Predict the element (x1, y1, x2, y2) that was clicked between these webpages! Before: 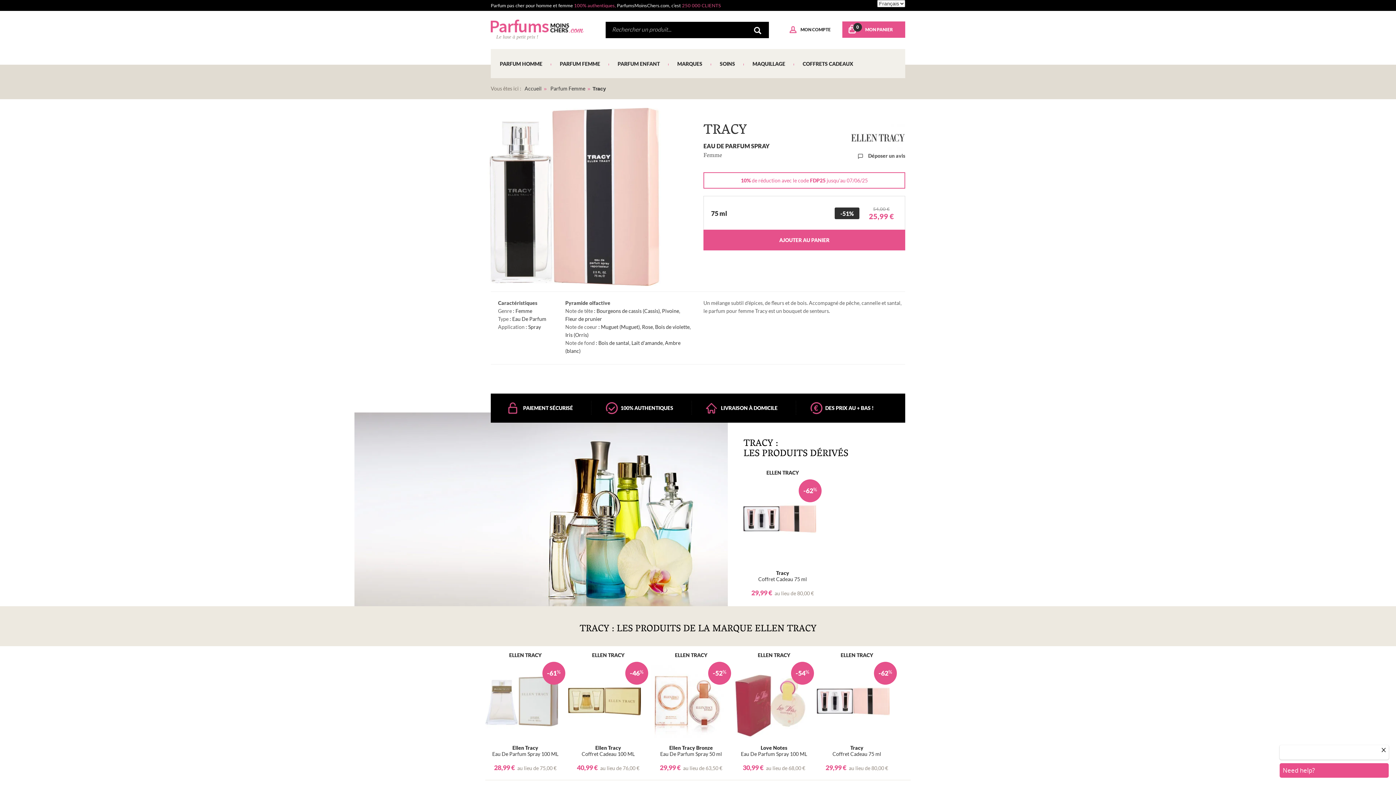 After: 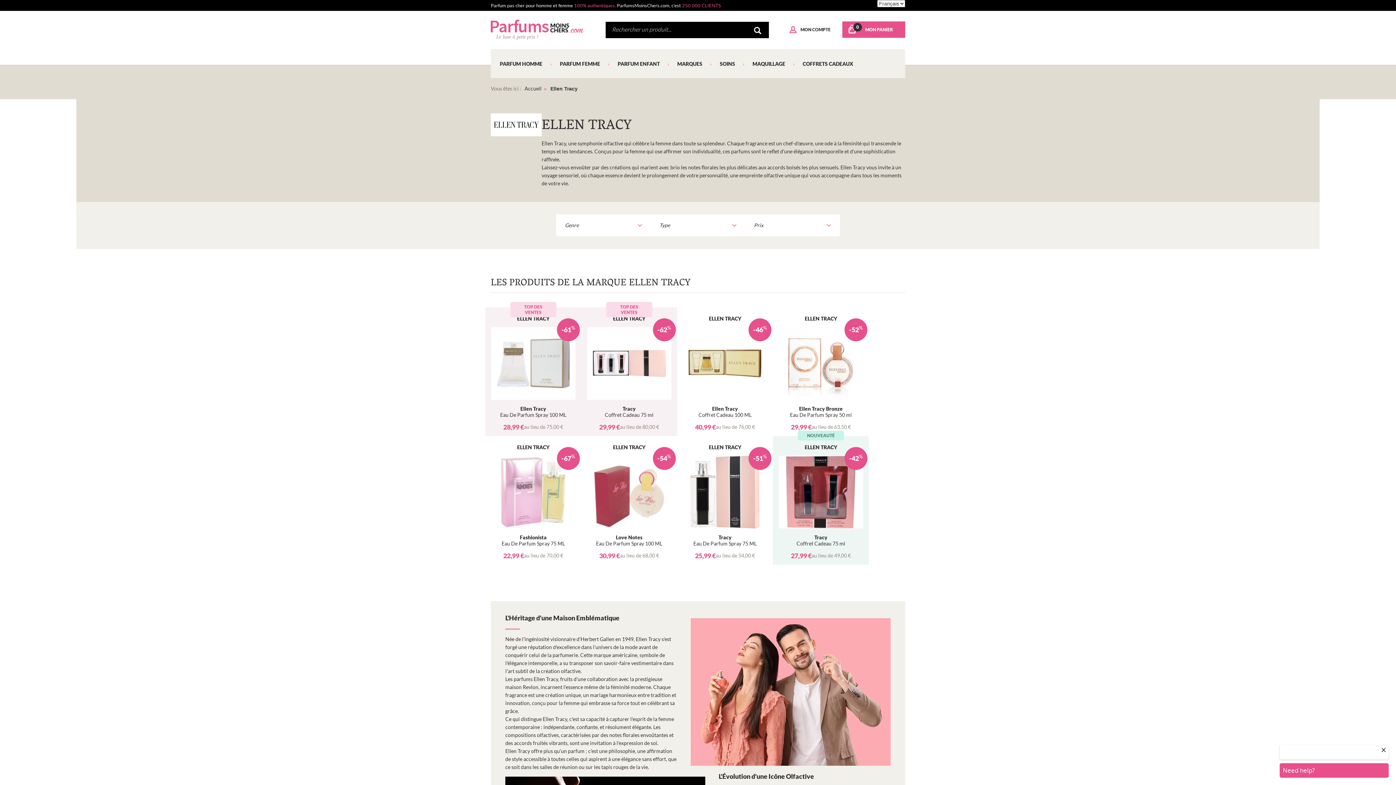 Action: bbox: (568, 653, 648, 658) label: ELLEN TRACY